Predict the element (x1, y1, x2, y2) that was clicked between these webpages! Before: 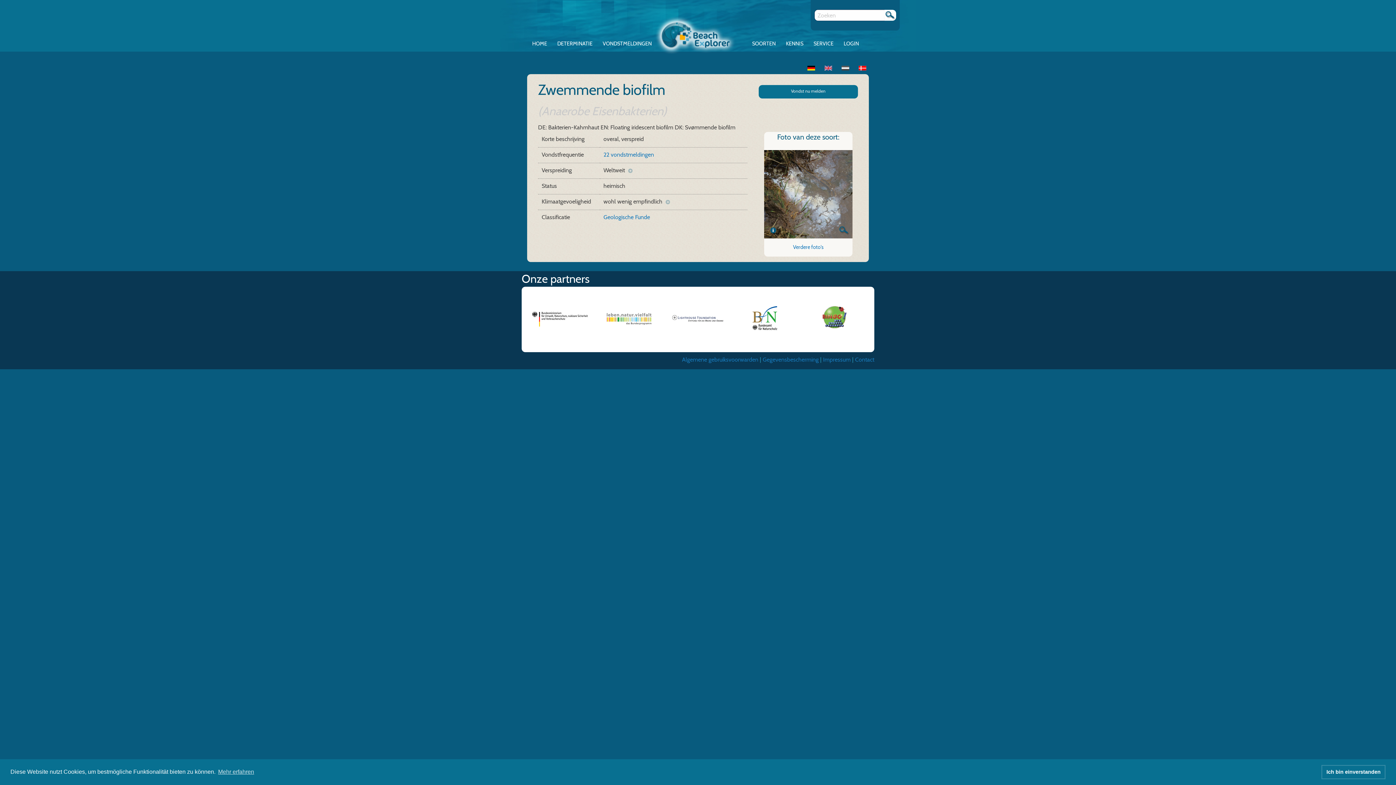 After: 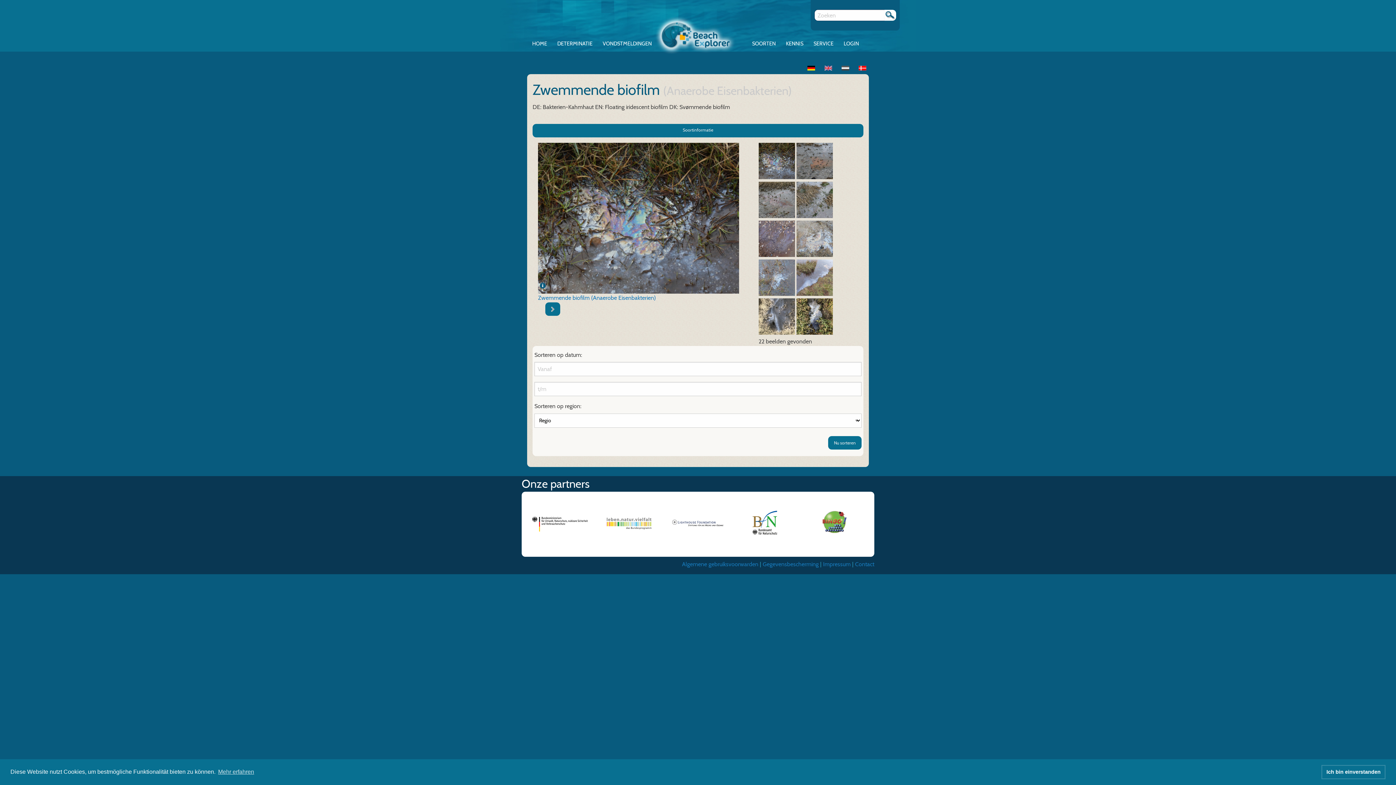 Action: label: Verdere foto's bbox: (793, 244, 823, 250)